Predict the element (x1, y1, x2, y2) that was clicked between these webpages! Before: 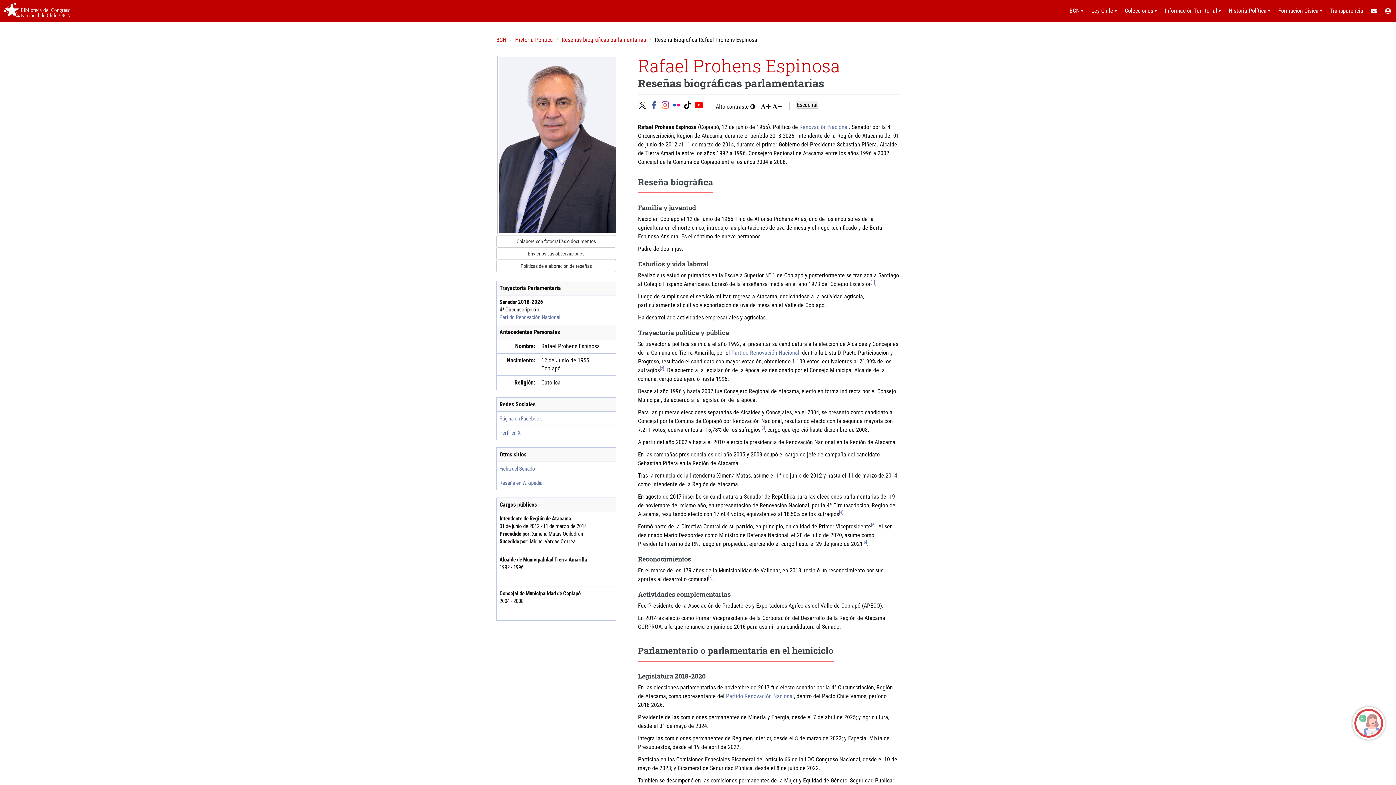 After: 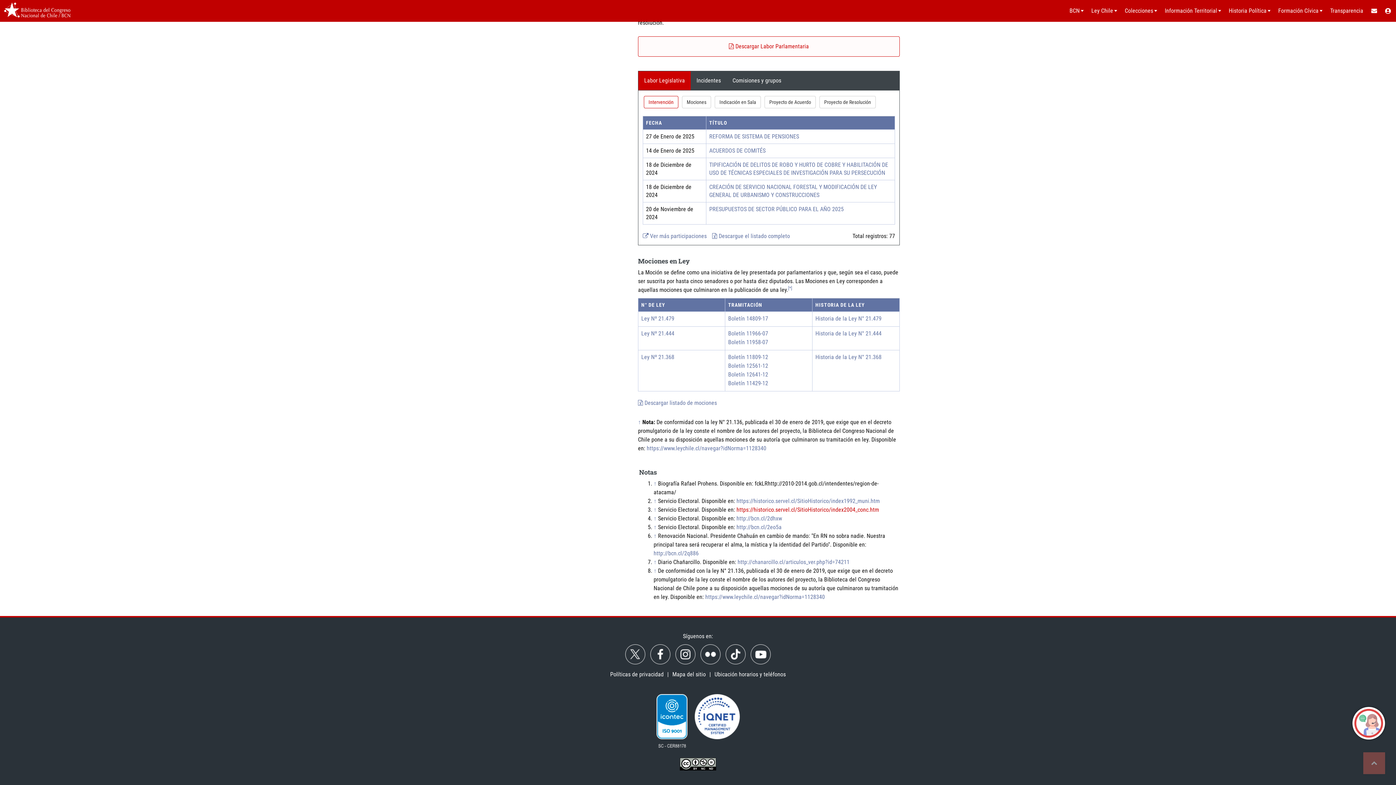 Action: label: [4] bbox: (839, 510, 843, 515)